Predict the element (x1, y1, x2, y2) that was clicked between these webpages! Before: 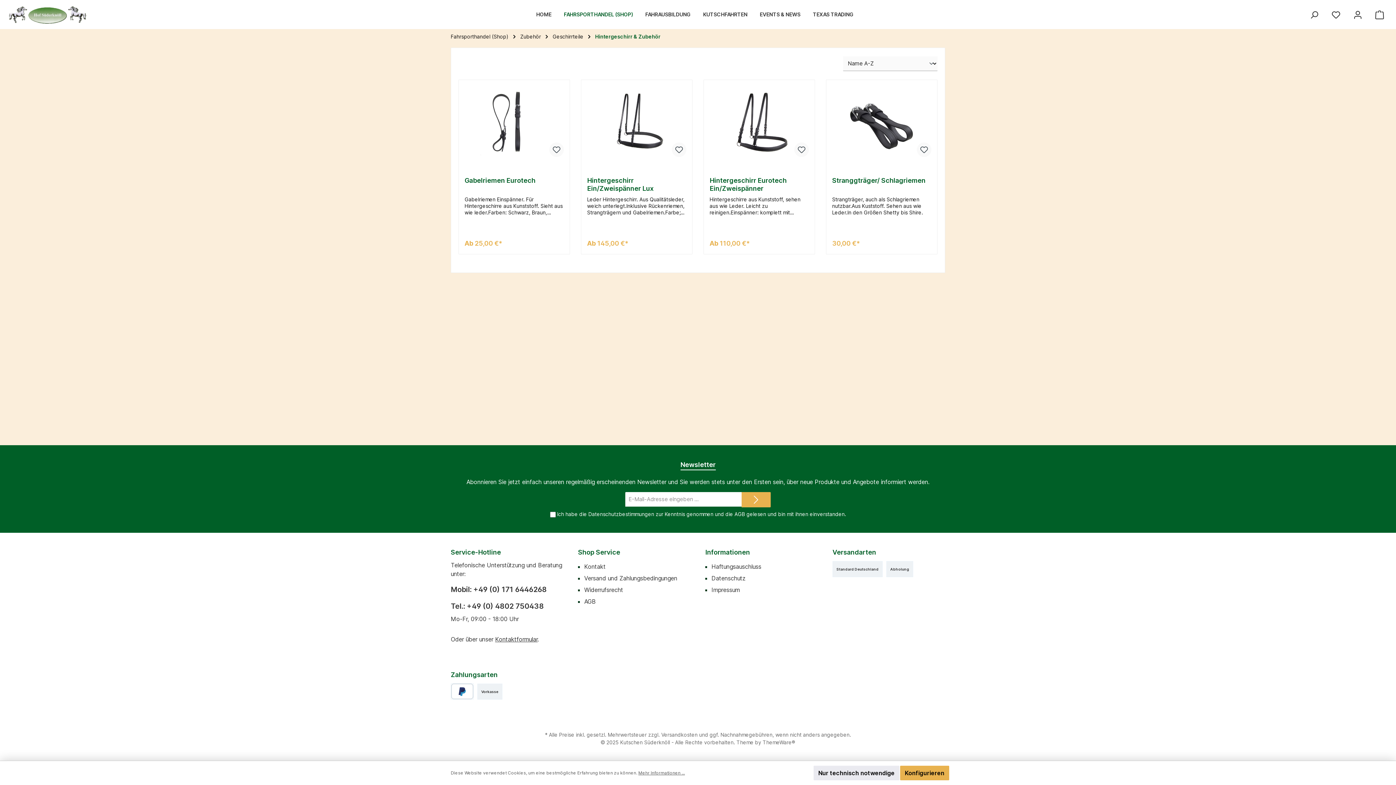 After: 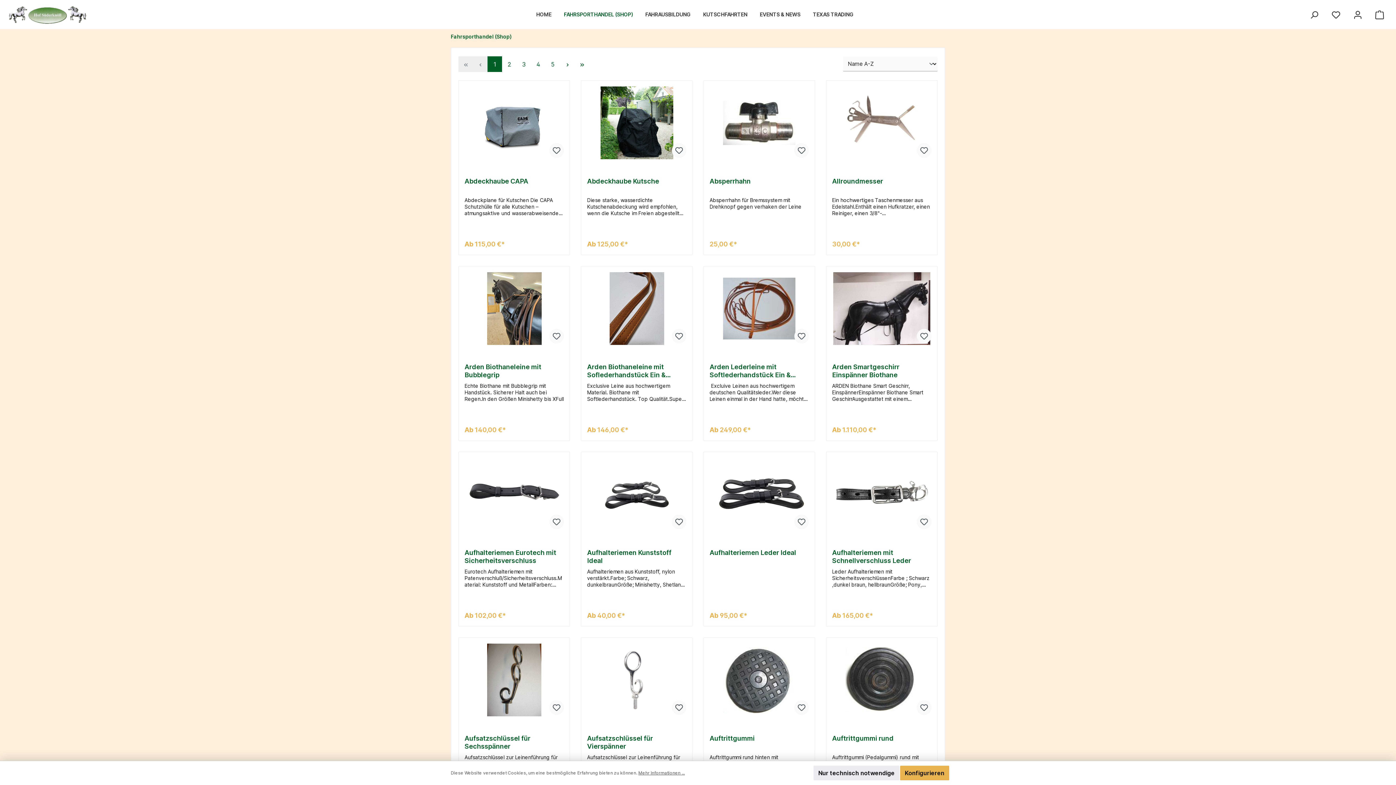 Action: bbox: (557, 3, 639, 25) label: FAHRSPORTHANDEL (SHOP)